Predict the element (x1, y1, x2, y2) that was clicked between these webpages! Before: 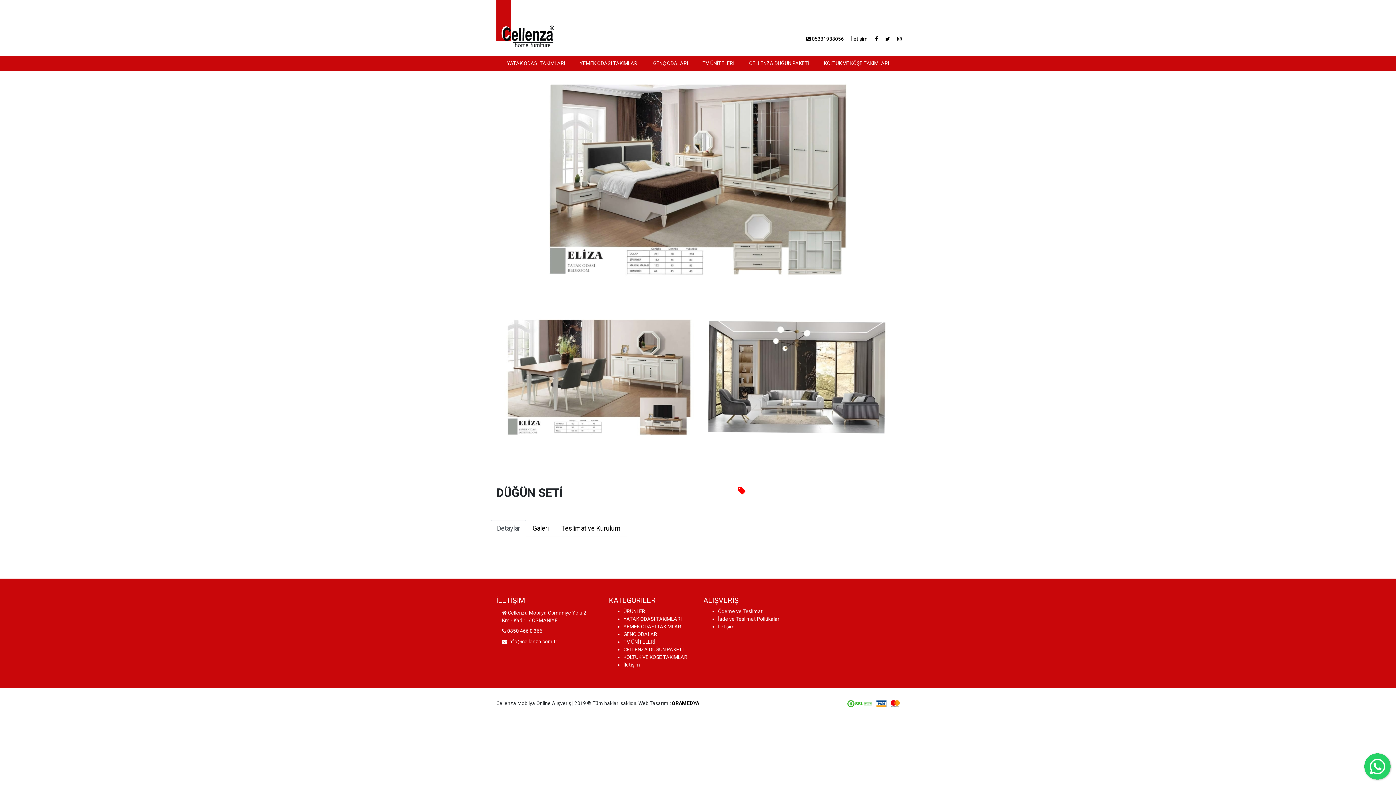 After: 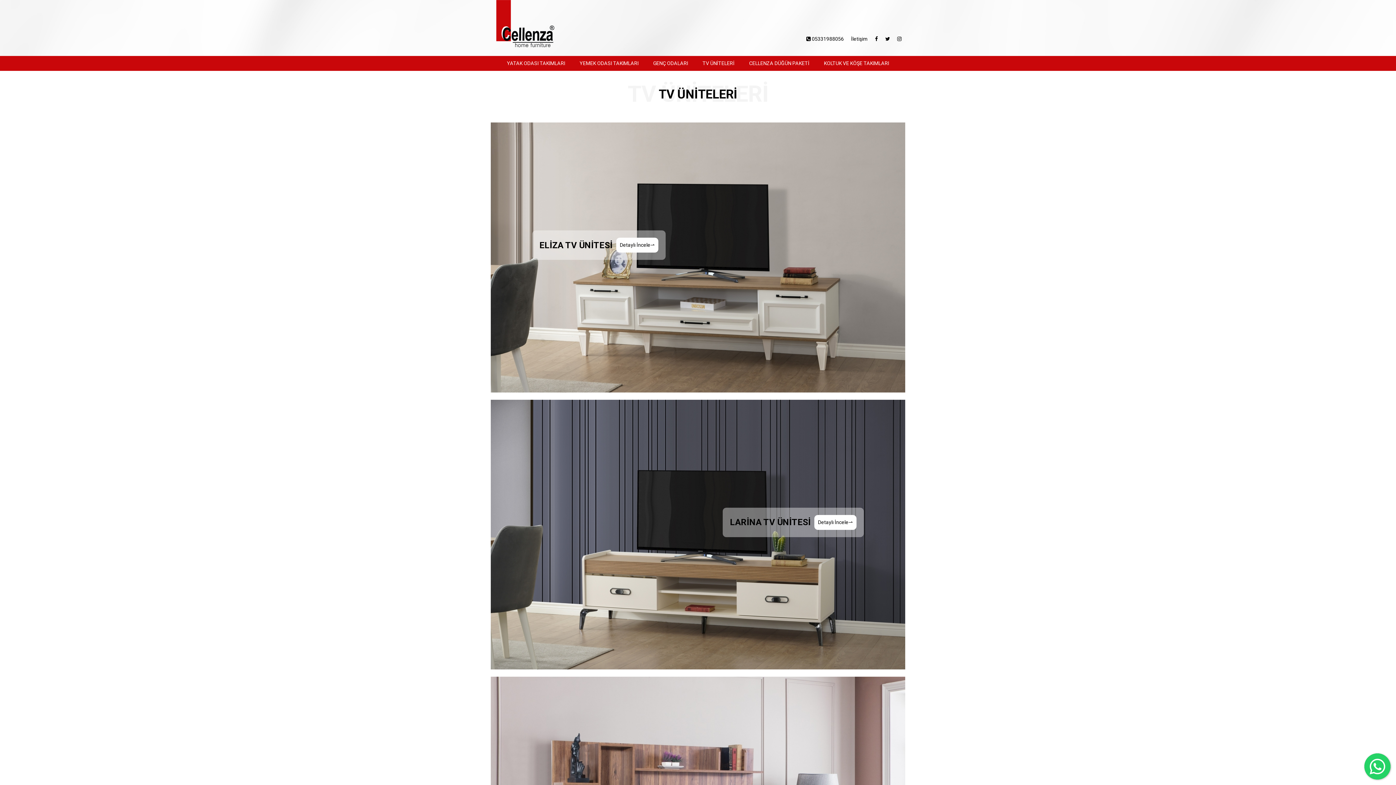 Action: bbox: (695, 55, 742, 70) label: TV ÜNİTELERİ